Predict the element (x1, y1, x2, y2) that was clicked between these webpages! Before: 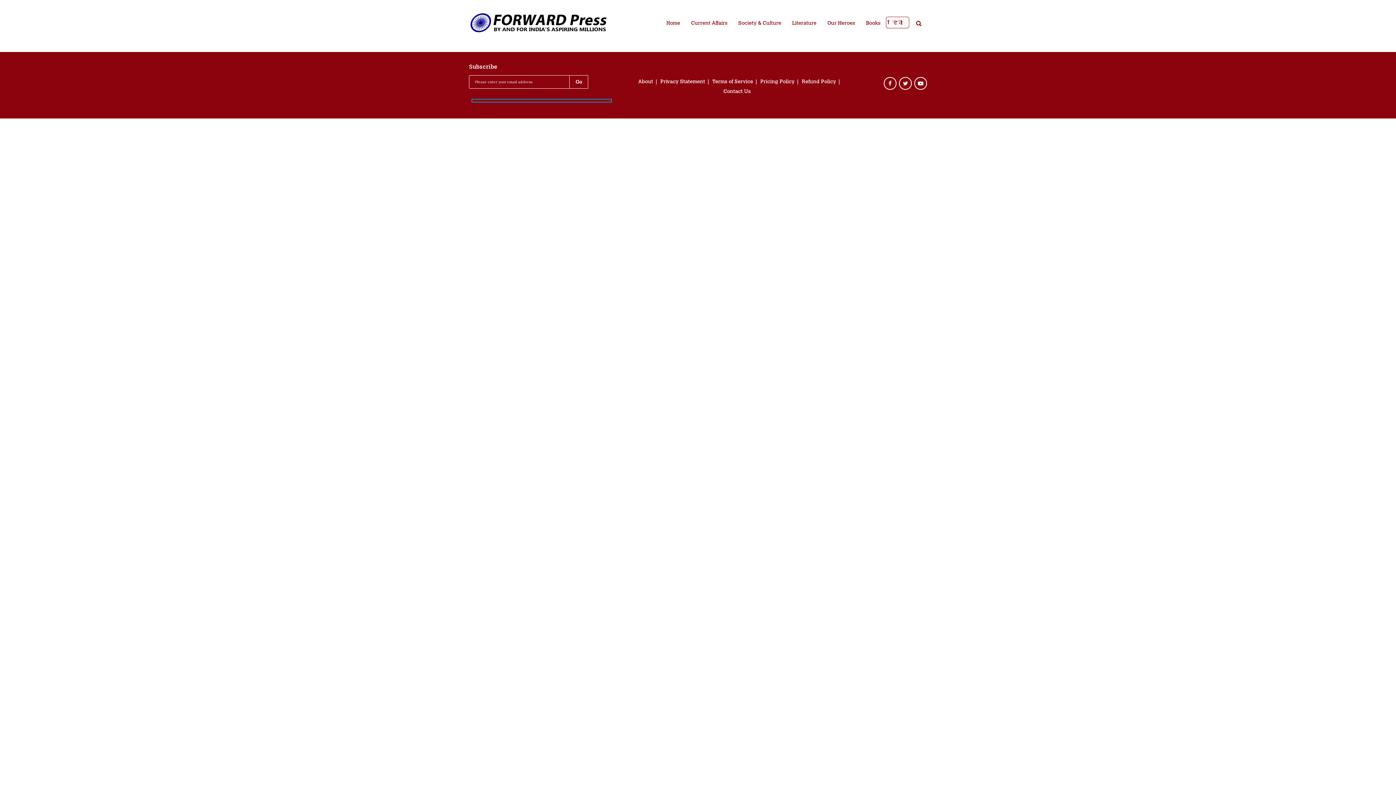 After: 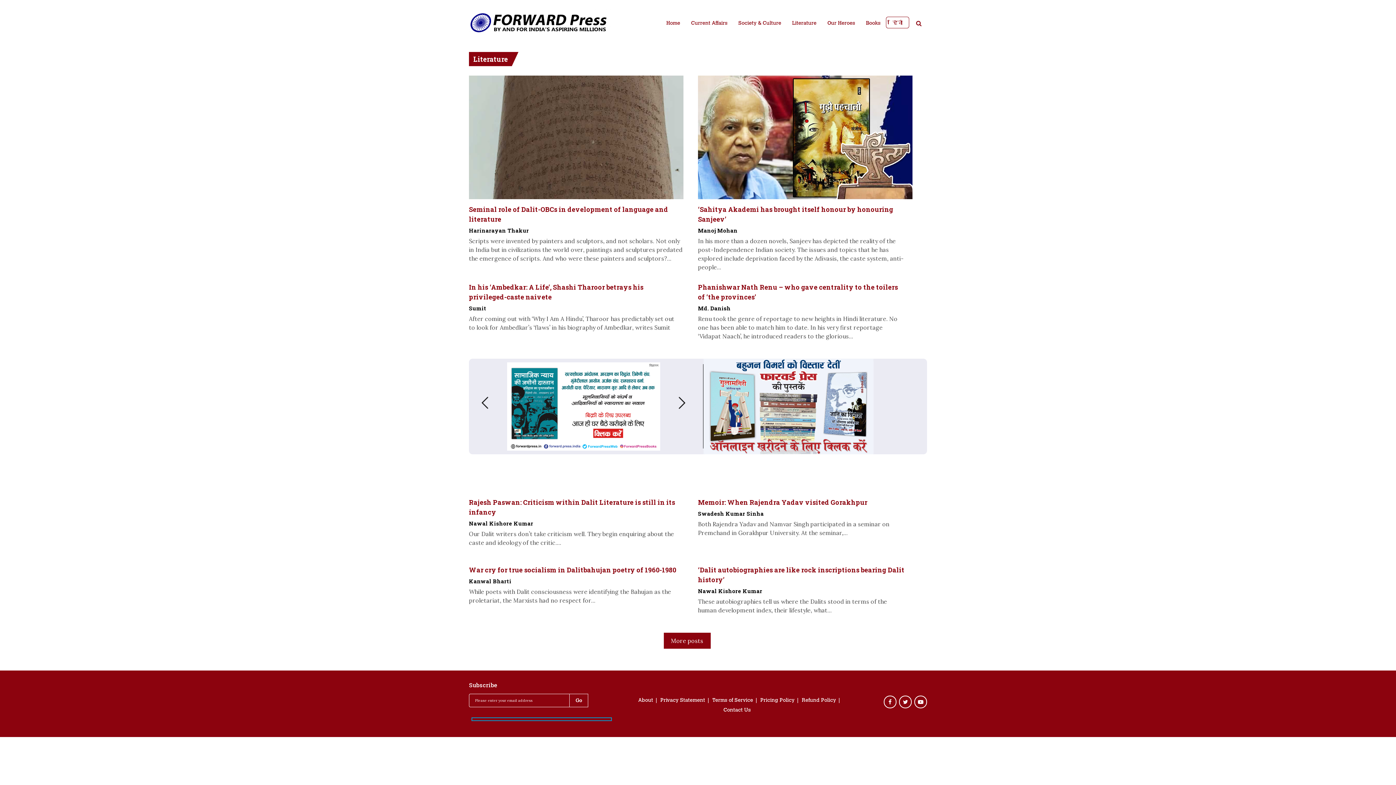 Action: label: Literature bbox: (788, 17, 820, 29)